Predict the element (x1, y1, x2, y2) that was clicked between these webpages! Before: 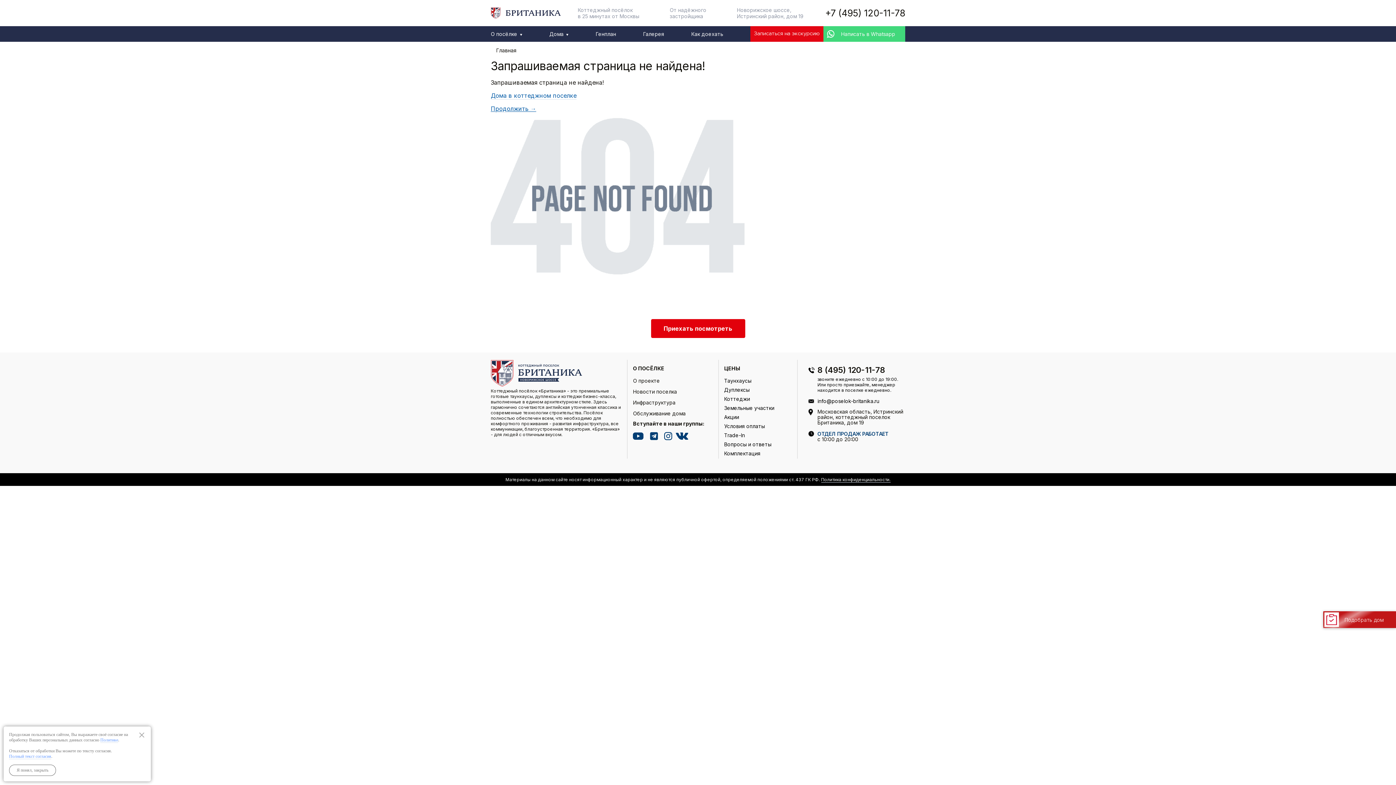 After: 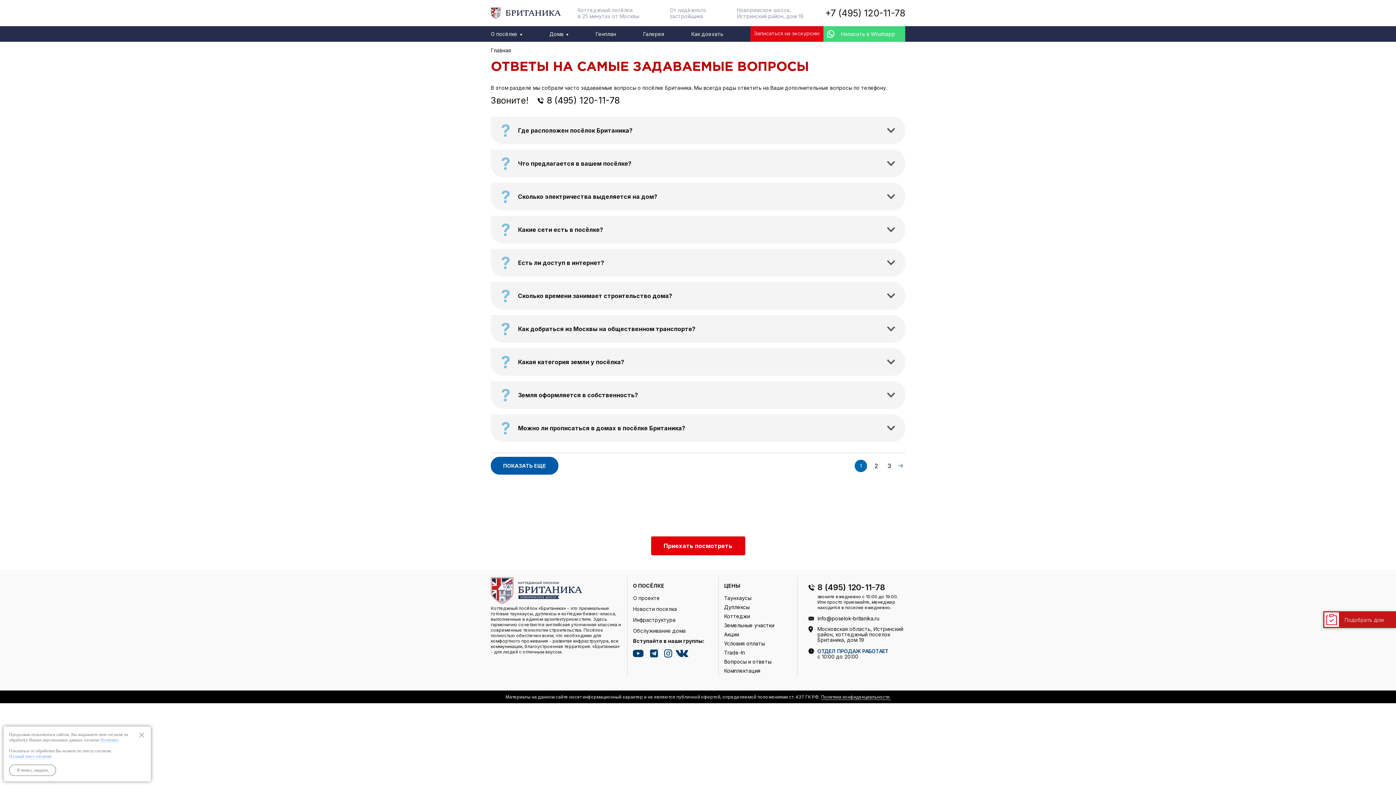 Action: label: Вопросы и ответы bbox: (724, 441, 771, 448)